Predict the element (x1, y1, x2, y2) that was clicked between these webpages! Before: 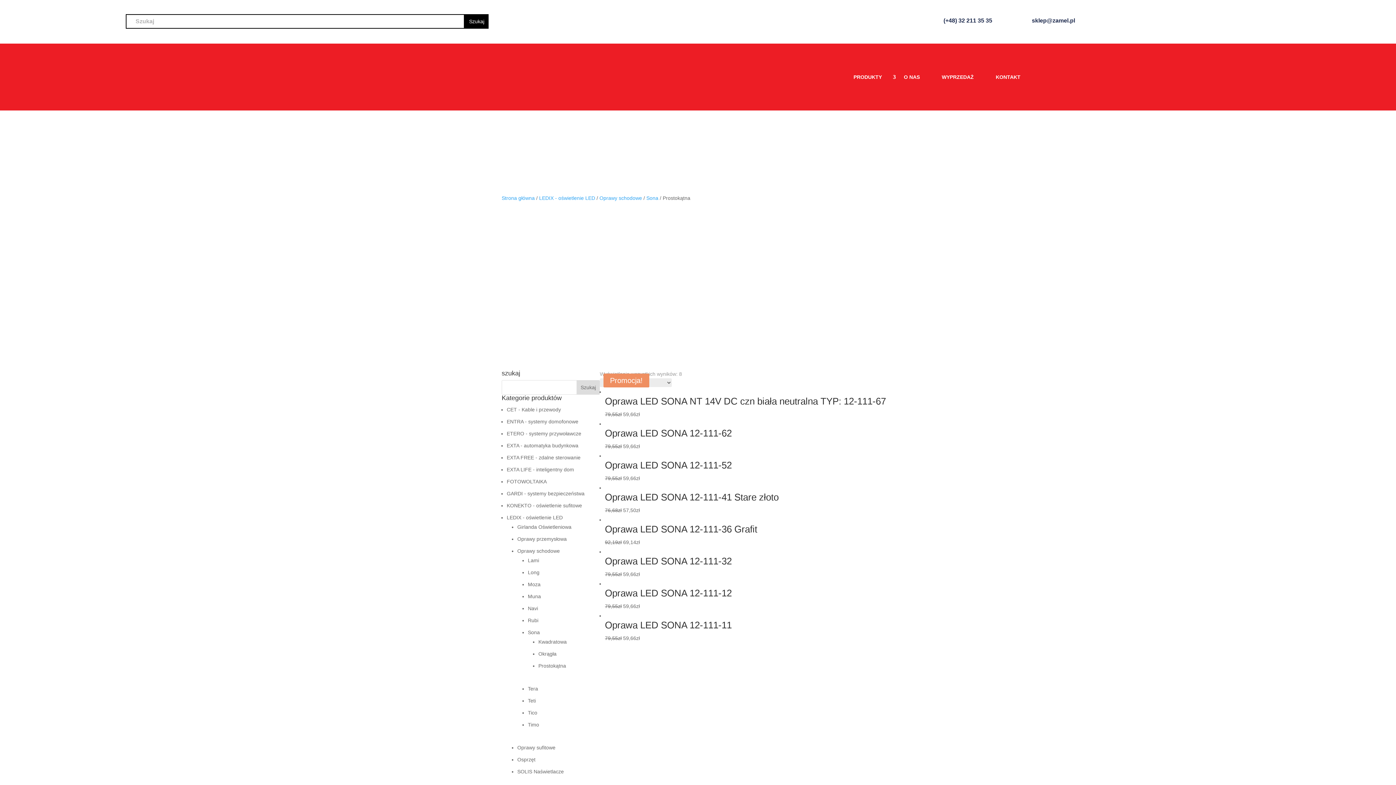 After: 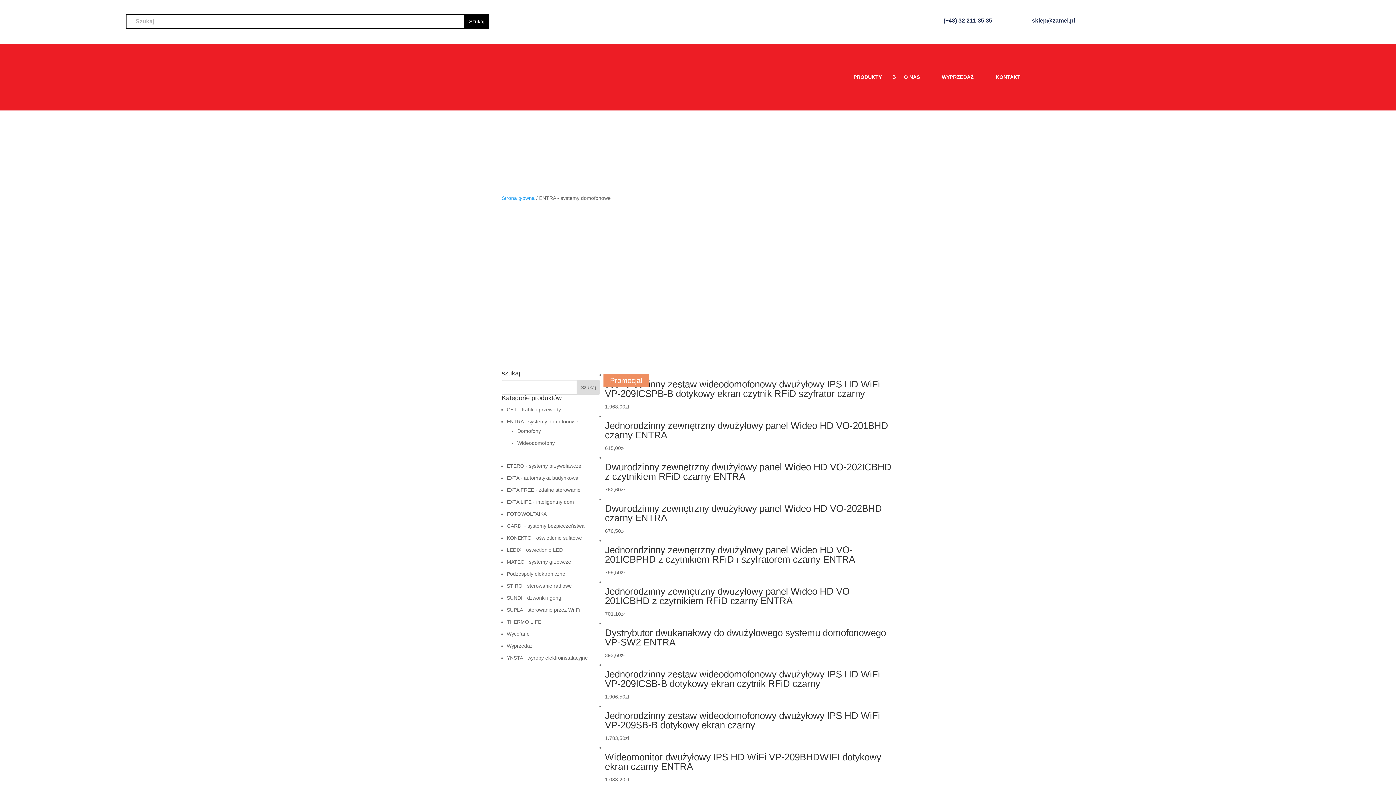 Action: bbox: (506, 418, 578, 424) label: ENTRA - systemy domofonowe